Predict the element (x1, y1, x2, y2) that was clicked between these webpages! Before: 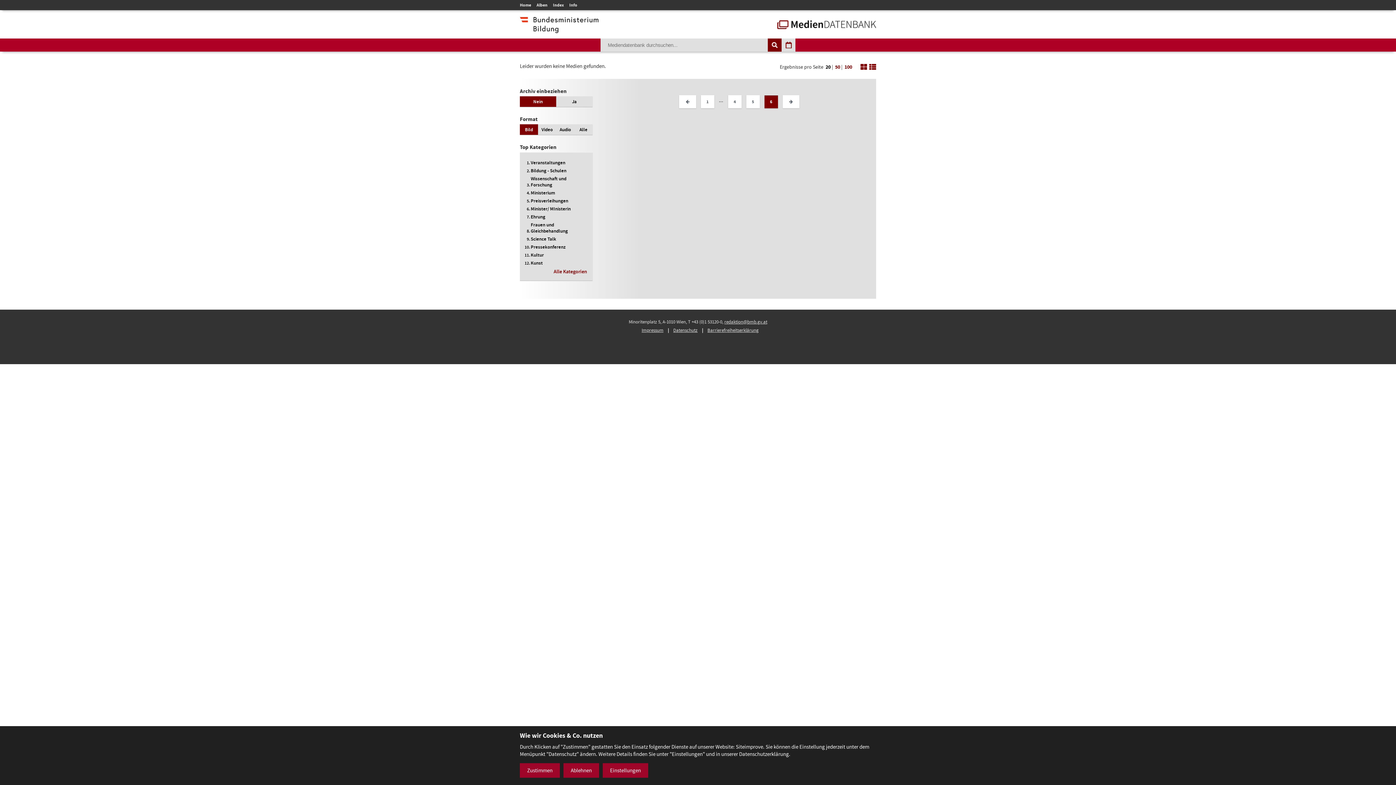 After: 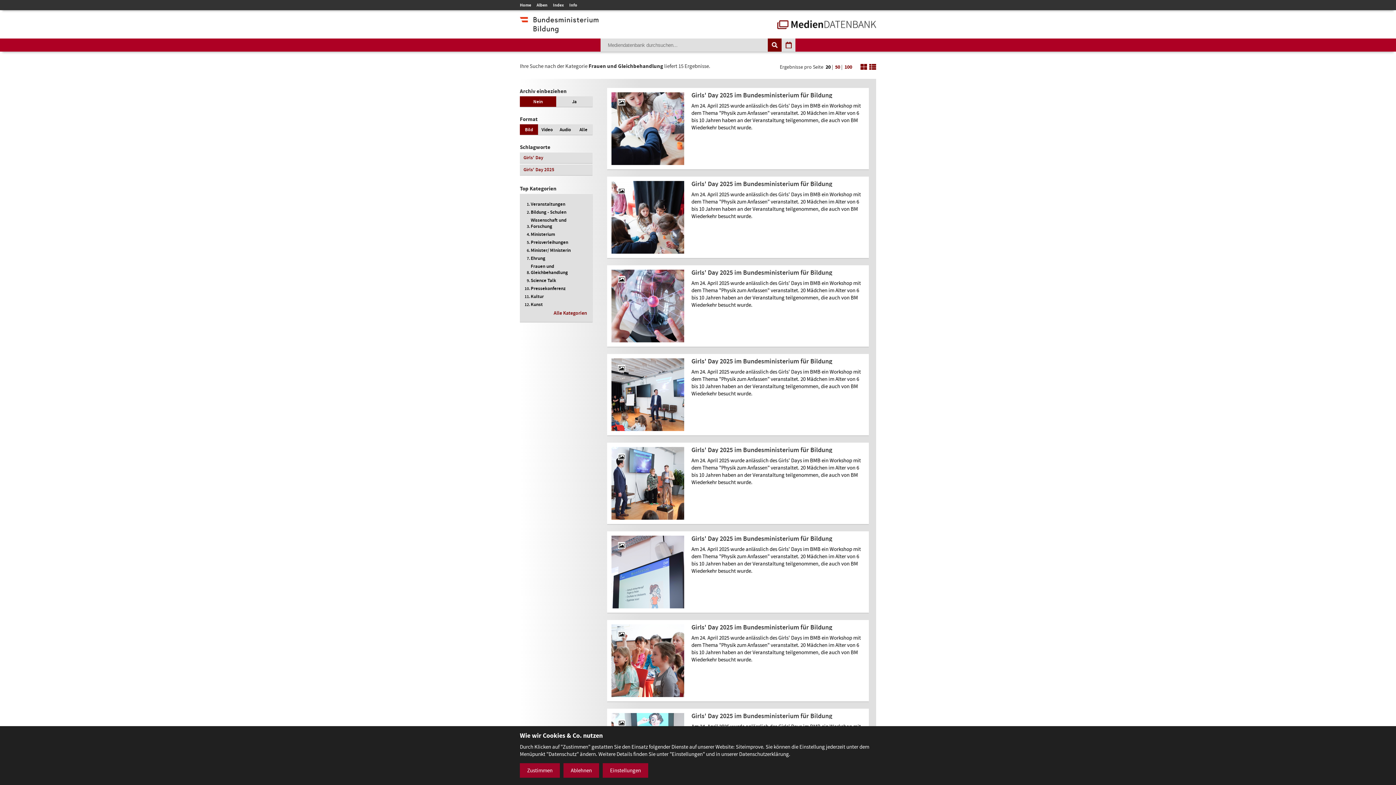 Action: label: Frauen und Gleichbehandlung bbox: (530, 221, 587, 234)